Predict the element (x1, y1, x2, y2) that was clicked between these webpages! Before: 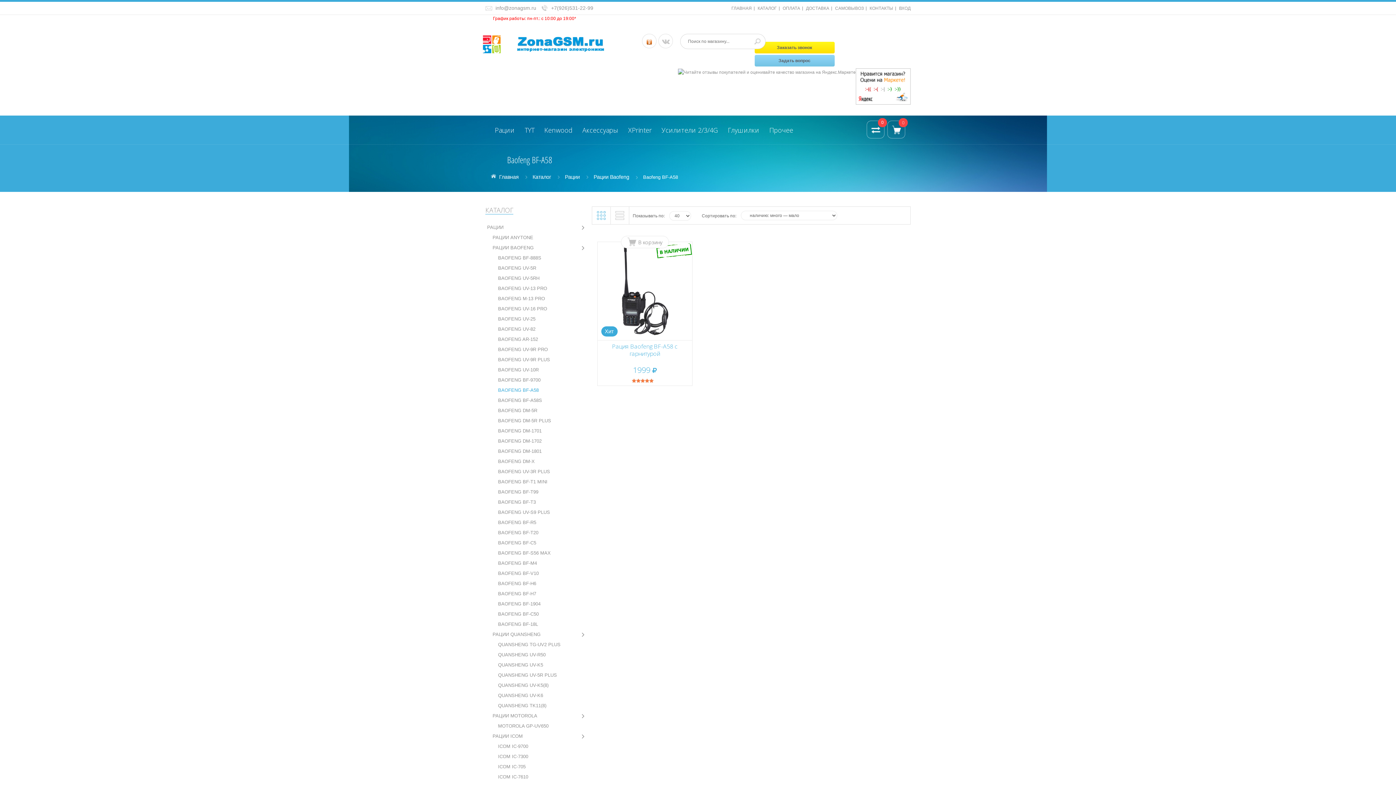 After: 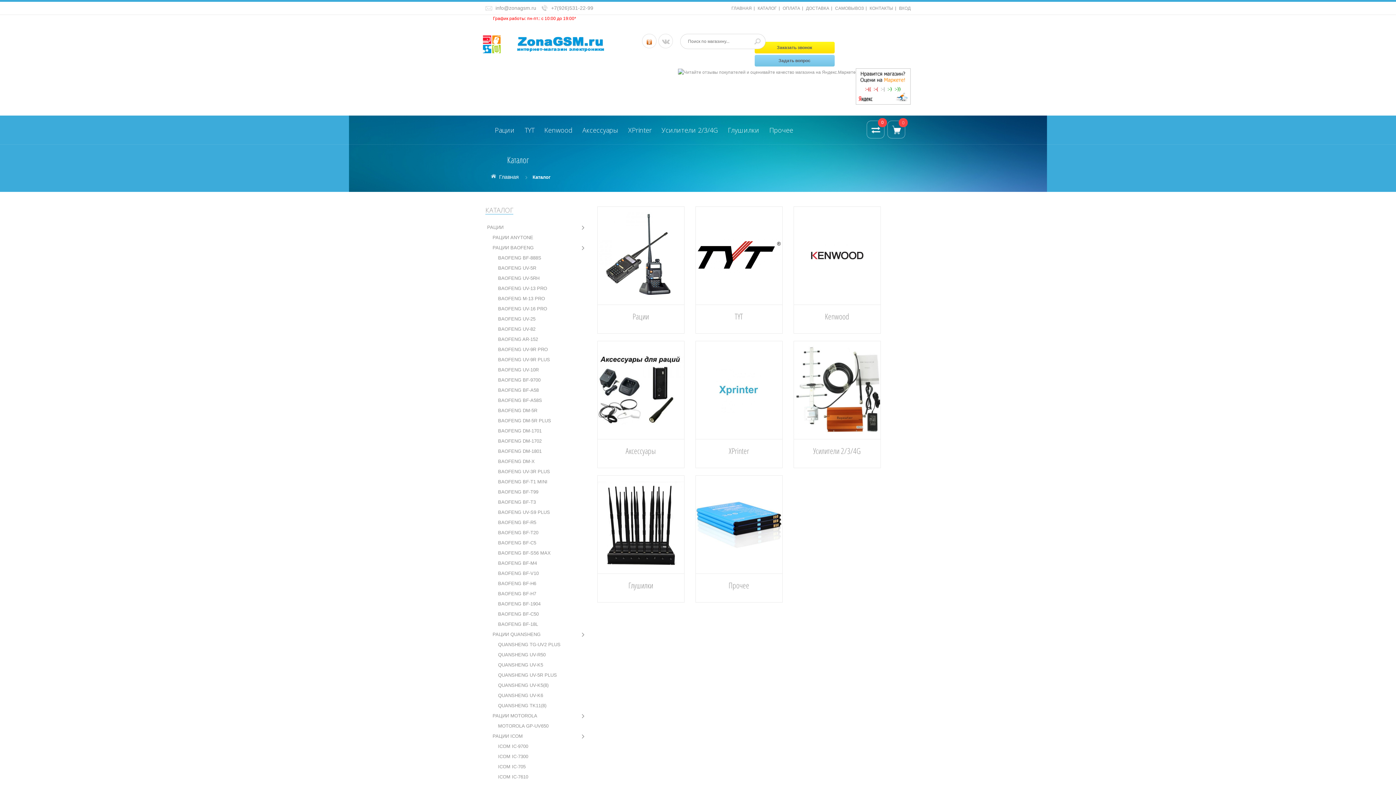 Action: label: Каталог bbox: (532, 174, 551, 180)